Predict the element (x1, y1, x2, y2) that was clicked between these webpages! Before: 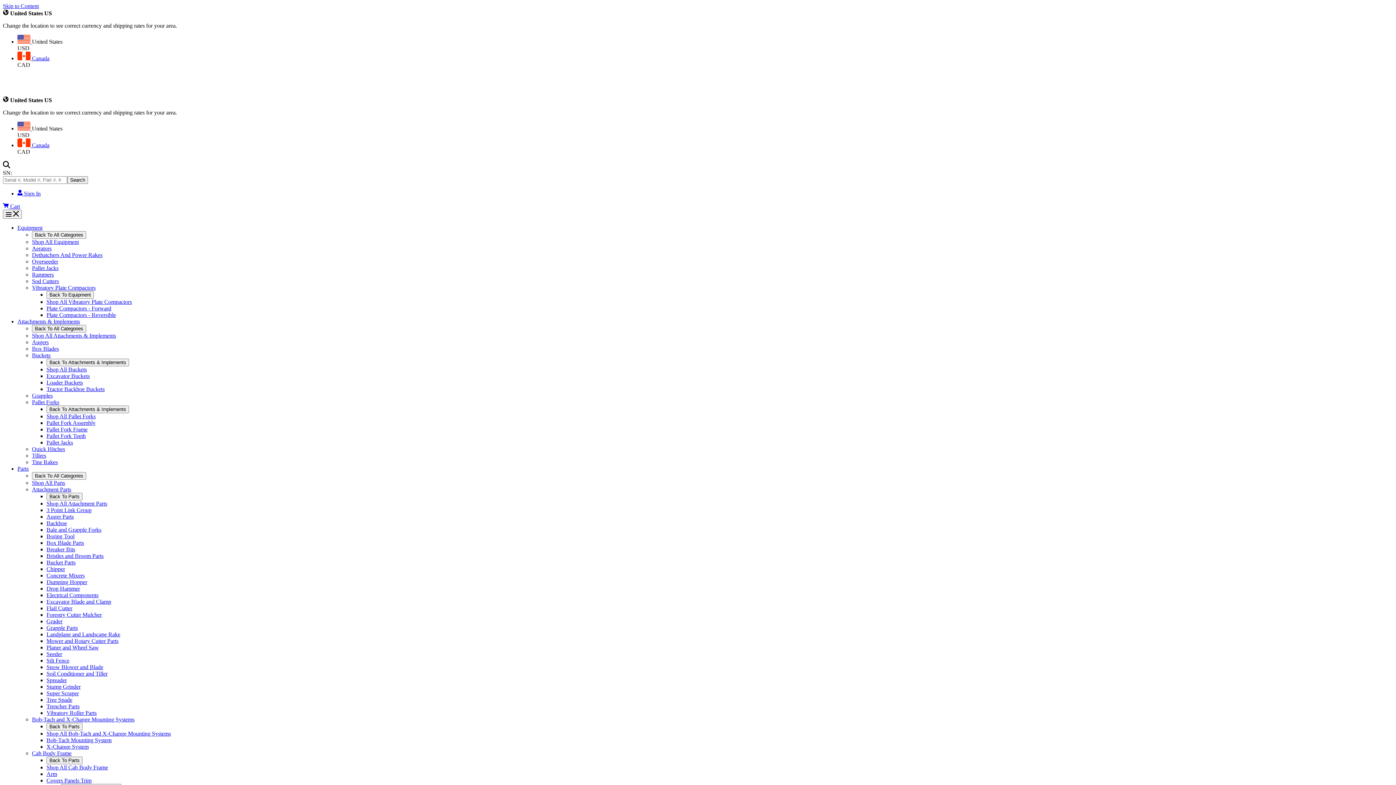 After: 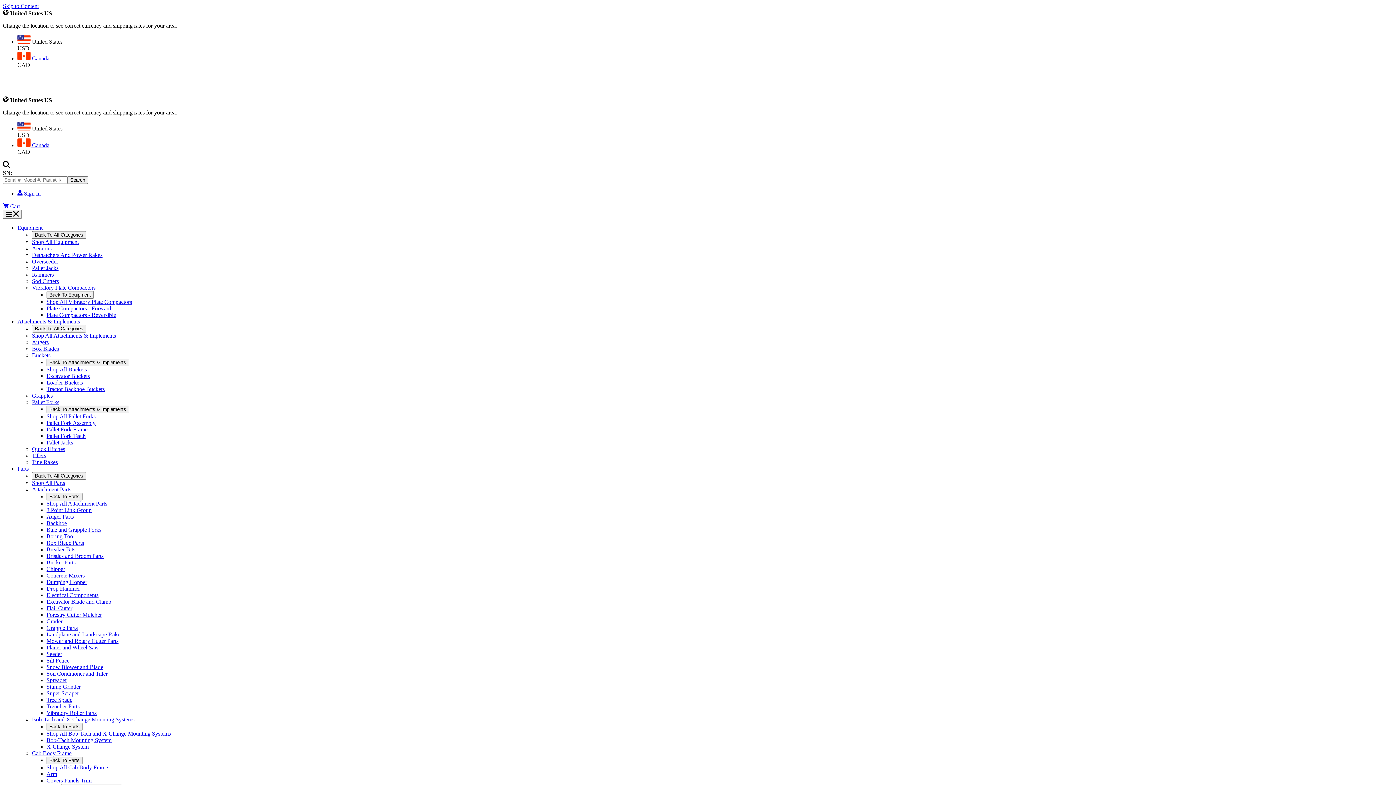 Action: label: Overseeder bbox: (32, 258, 58, 264)